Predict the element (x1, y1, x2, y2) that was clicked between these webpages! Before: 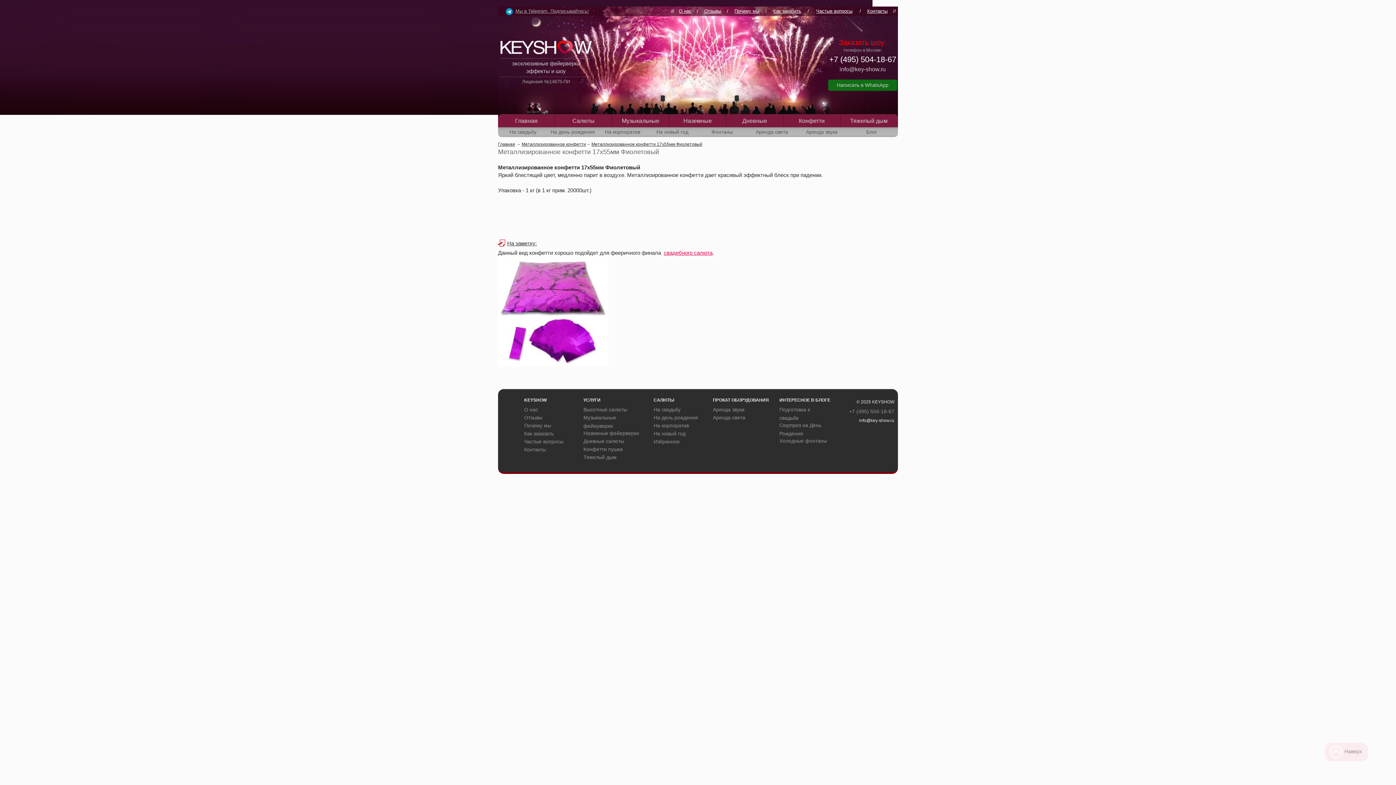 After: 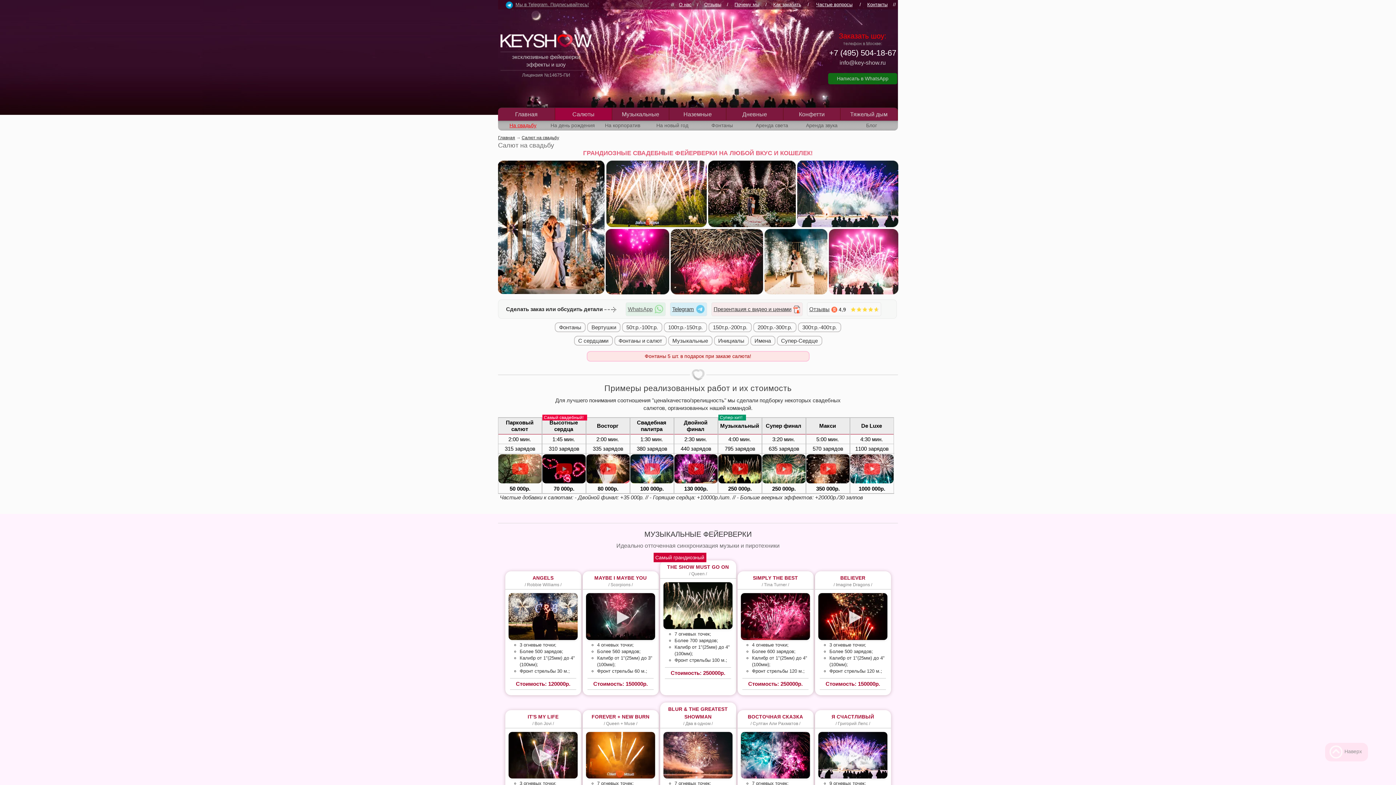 Action: label: Высотные салюты bbox: (583, 406, 627, 412)